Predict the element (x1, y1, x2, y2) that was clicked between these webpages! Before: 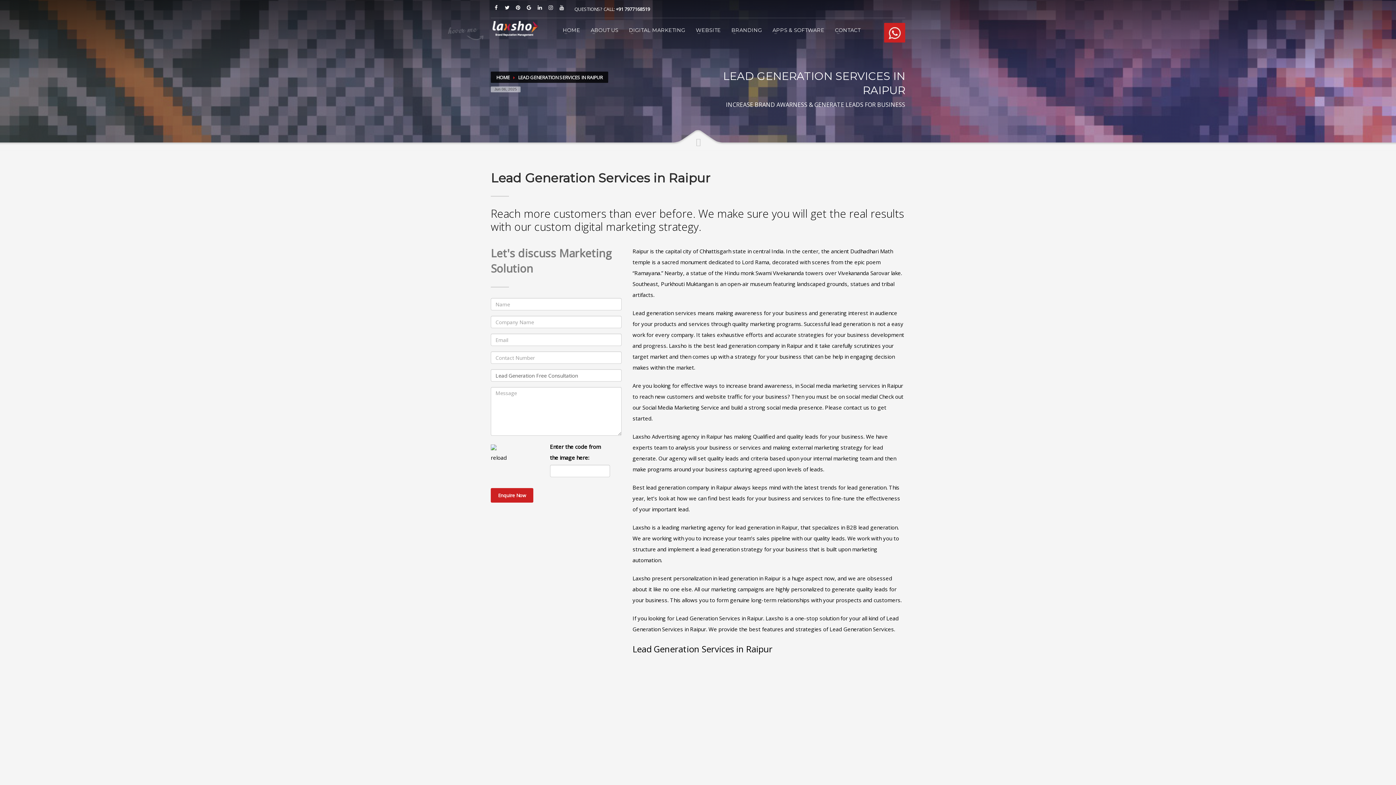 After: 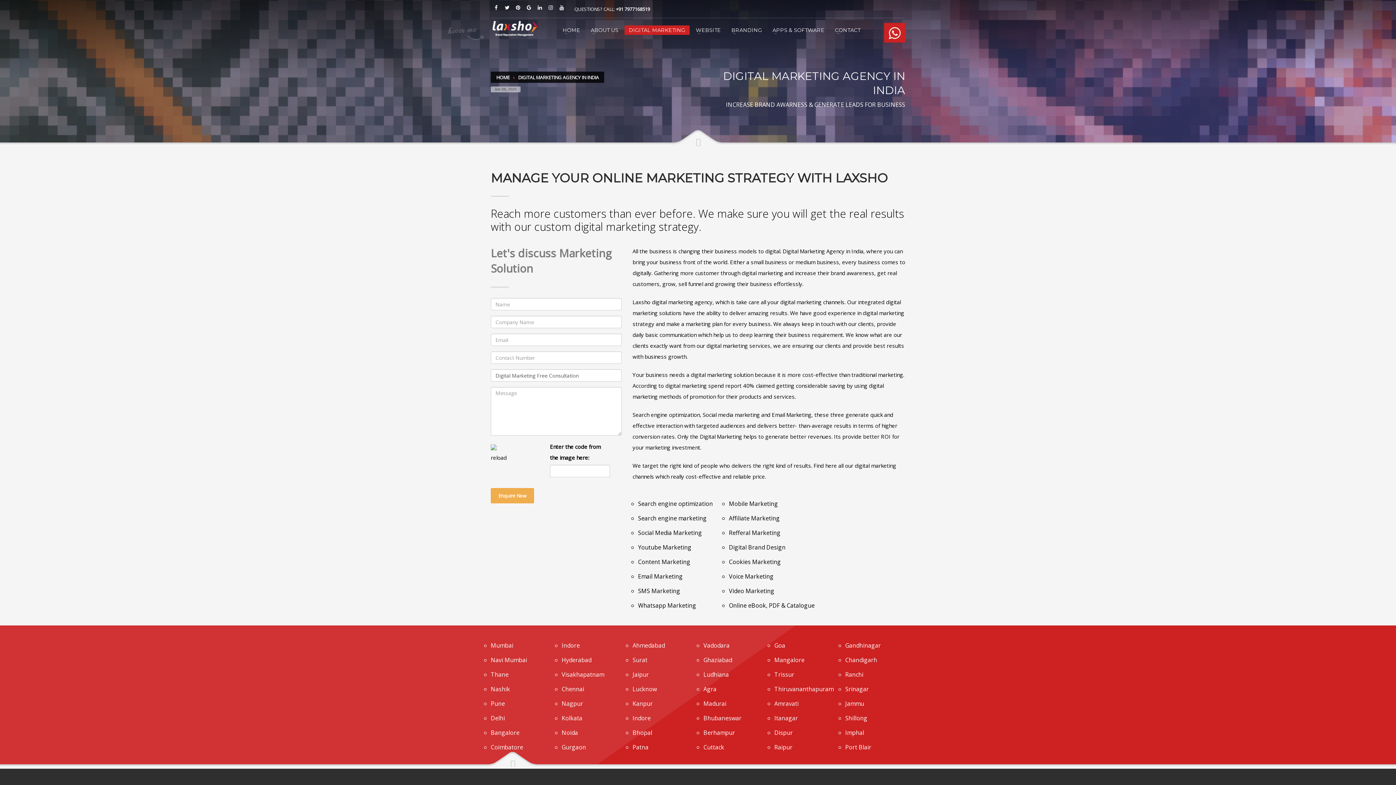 Action: bbox: (624, 25, 689, 34) label: DIGITAL MARKETING